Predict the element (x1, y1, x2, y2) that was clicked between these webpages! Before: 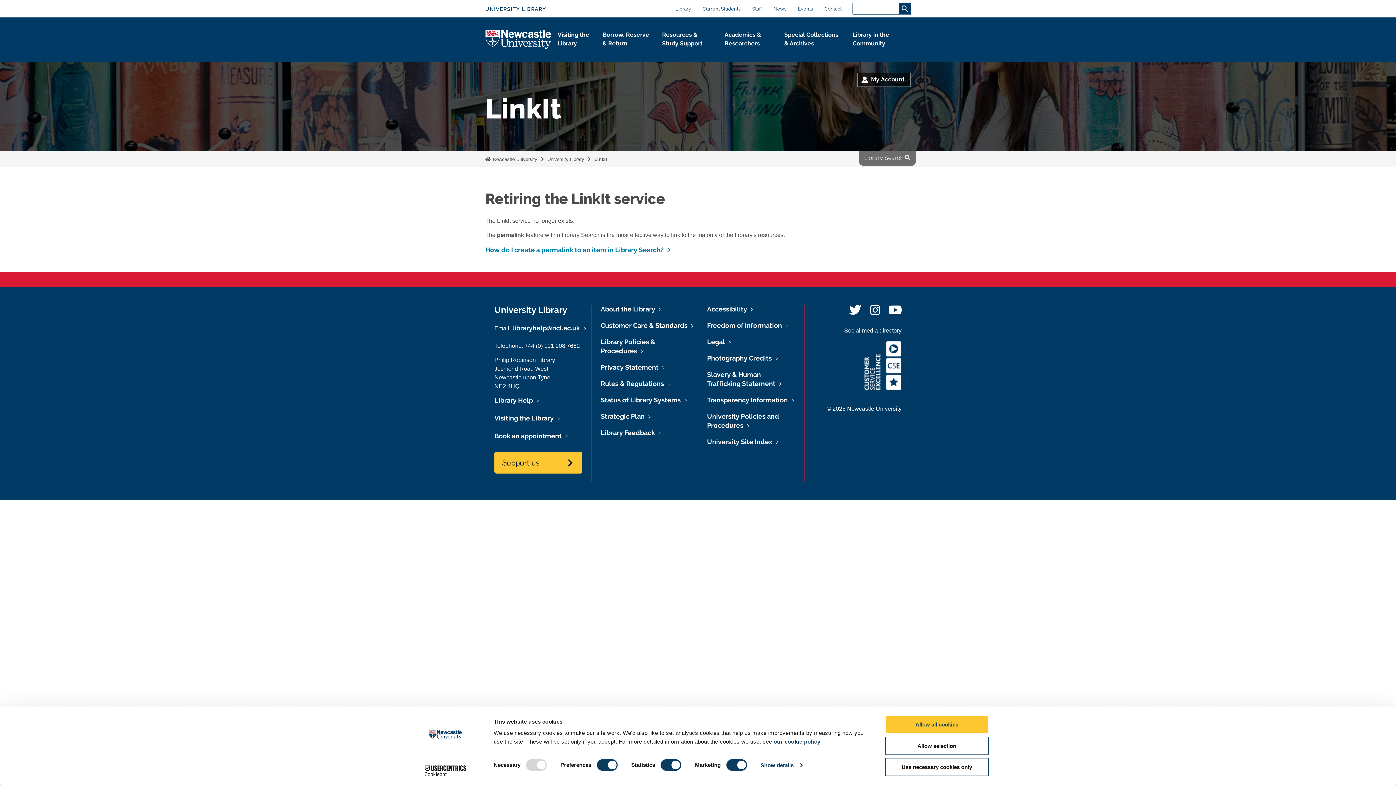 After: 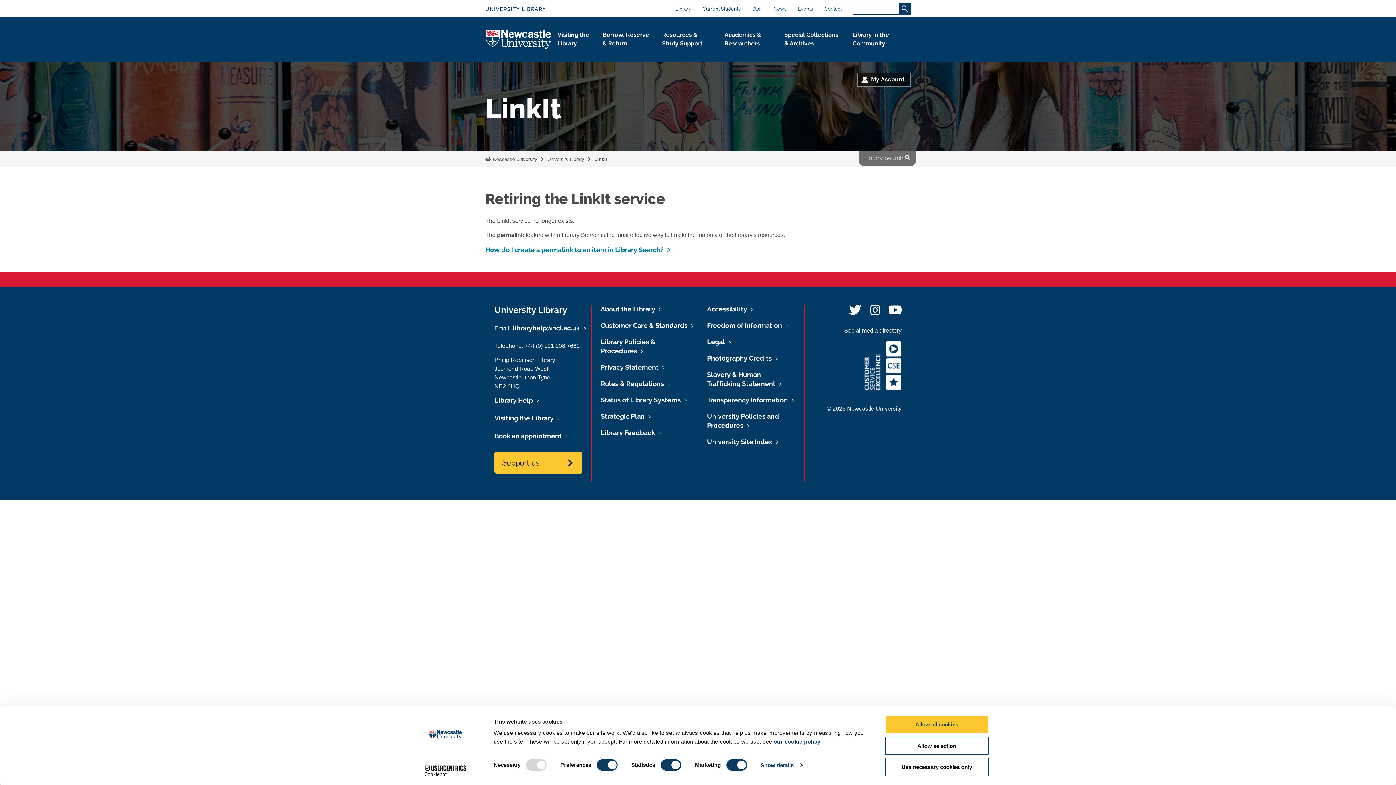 Action: label: @libraryncl on Twitter bbox: (849, 305, 861, 315)